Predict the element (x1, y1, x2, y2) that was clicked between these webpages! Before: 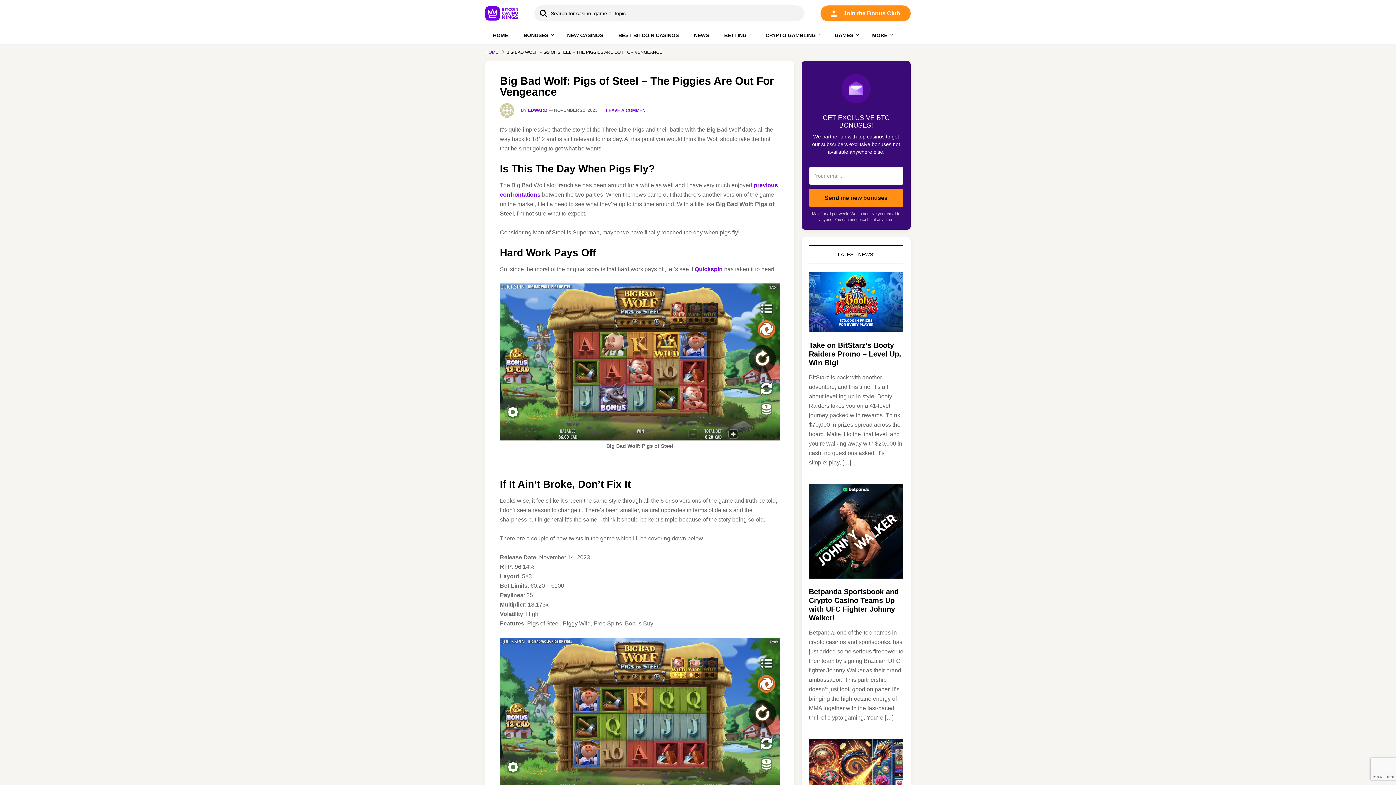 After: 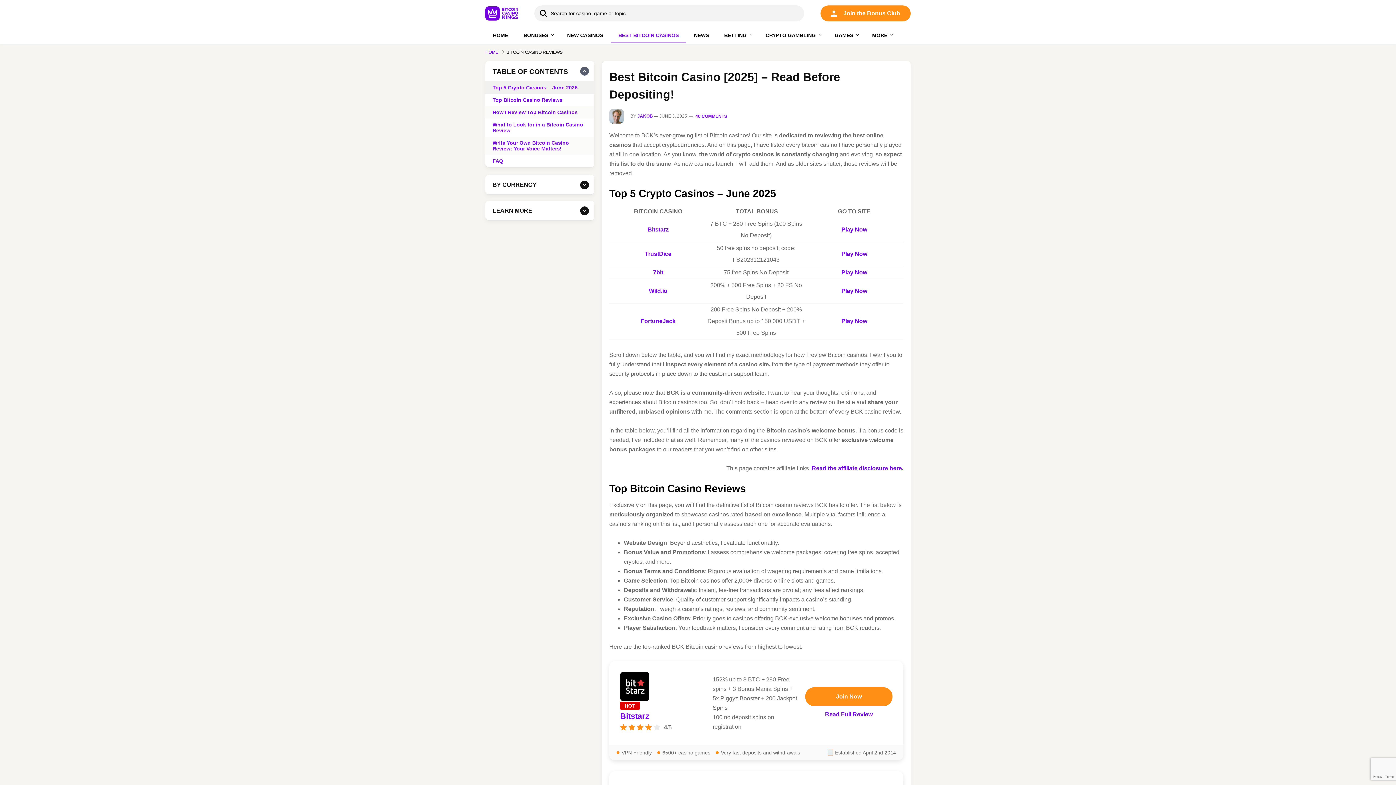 Action: bbox: (611, 27, 686, 43) label: BEST BITCOIN CASINOS